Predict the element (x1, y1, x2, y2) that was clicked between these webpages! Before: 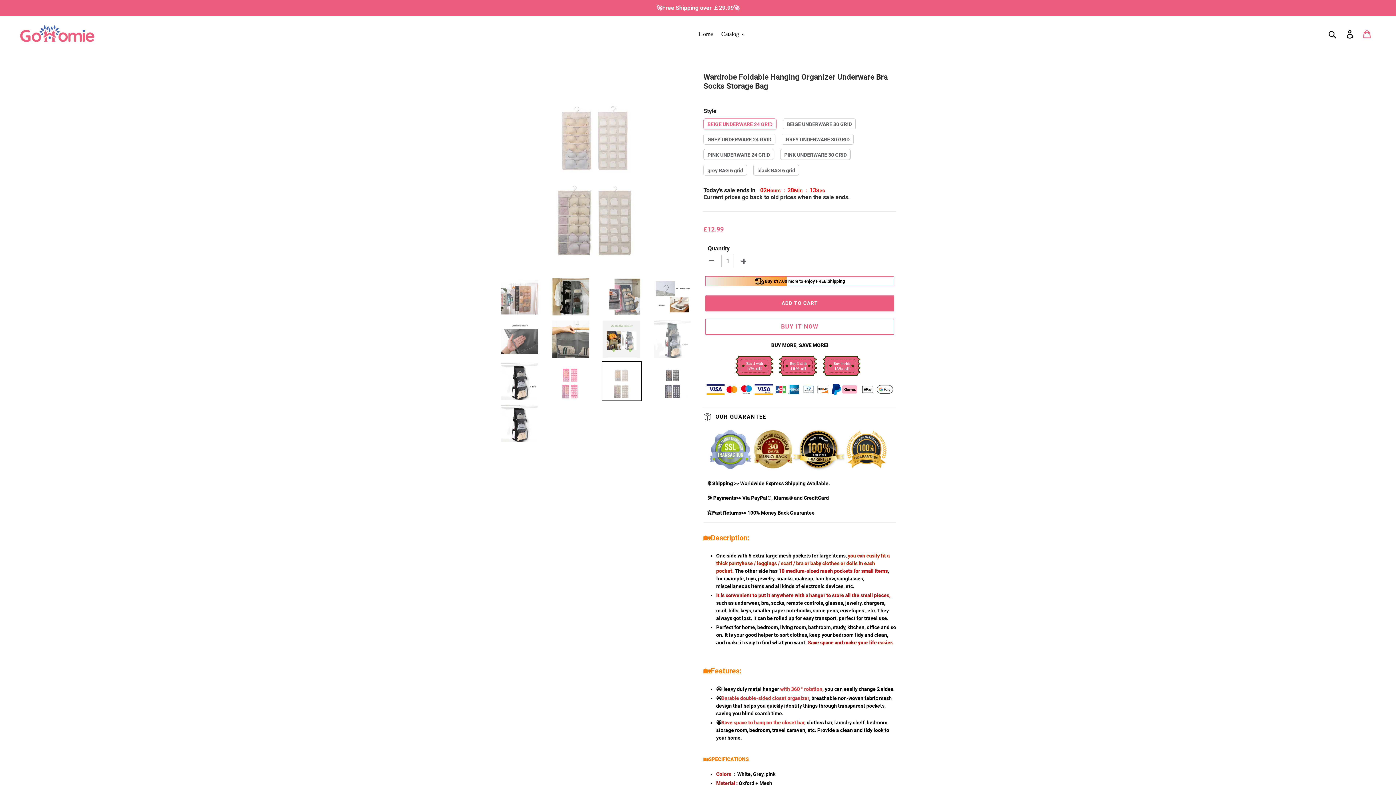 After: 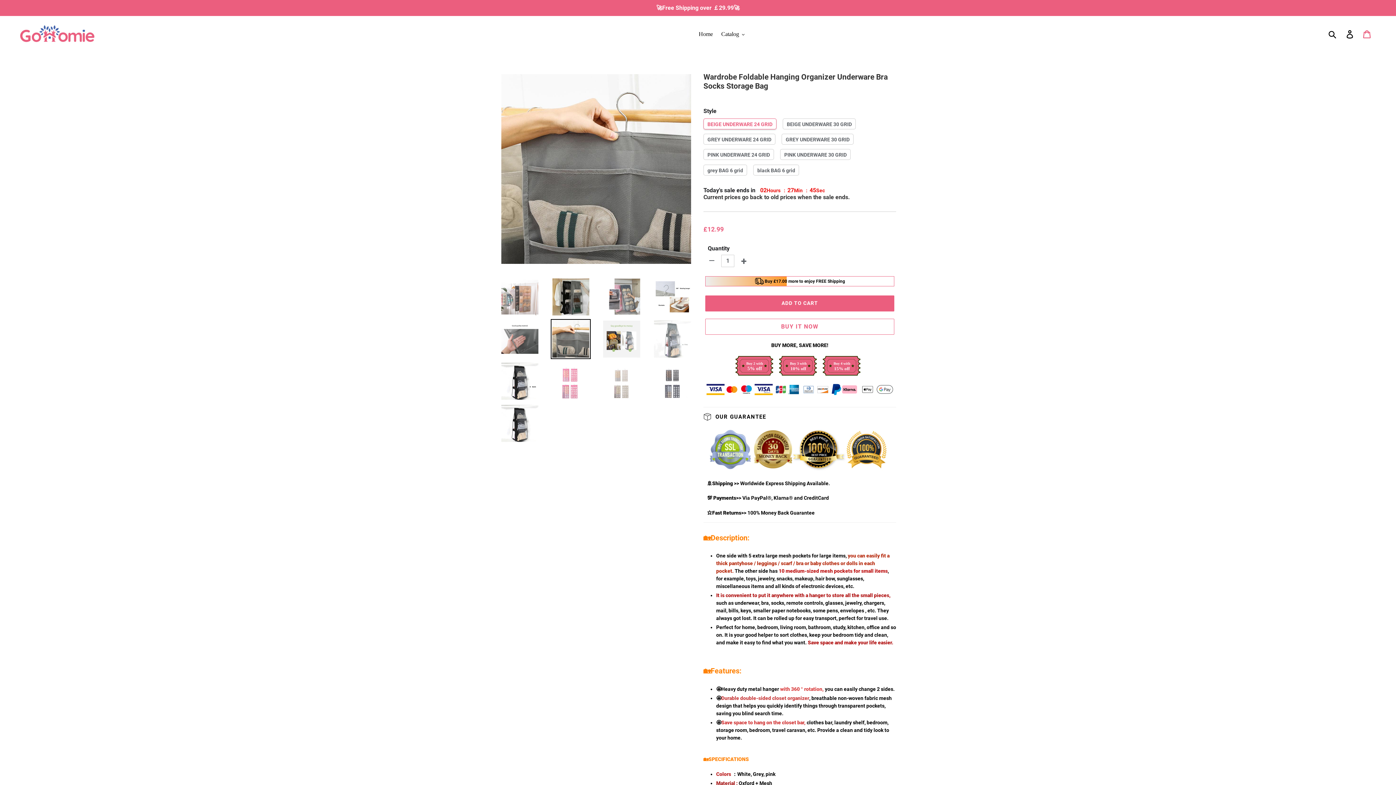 Action: bbox: (550, 319, 590, 359)